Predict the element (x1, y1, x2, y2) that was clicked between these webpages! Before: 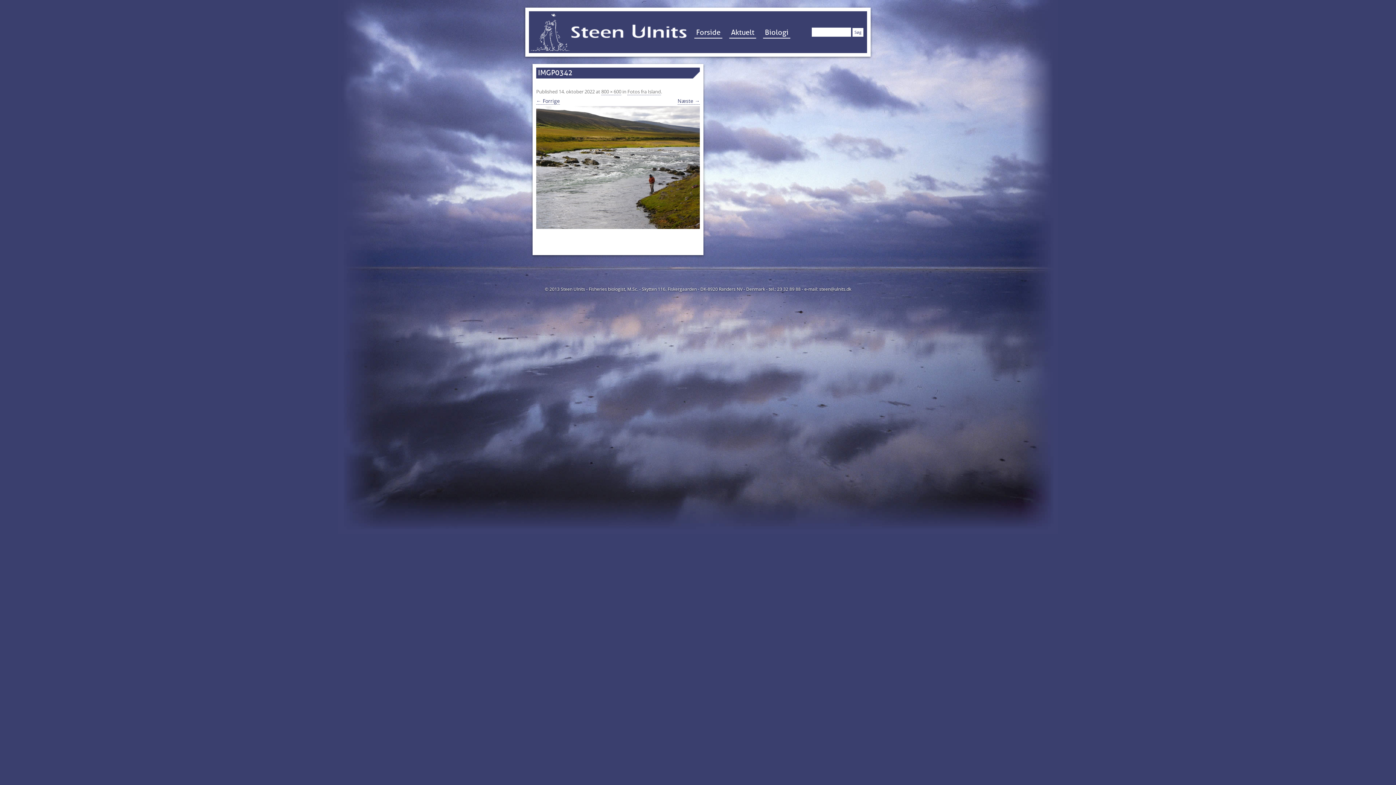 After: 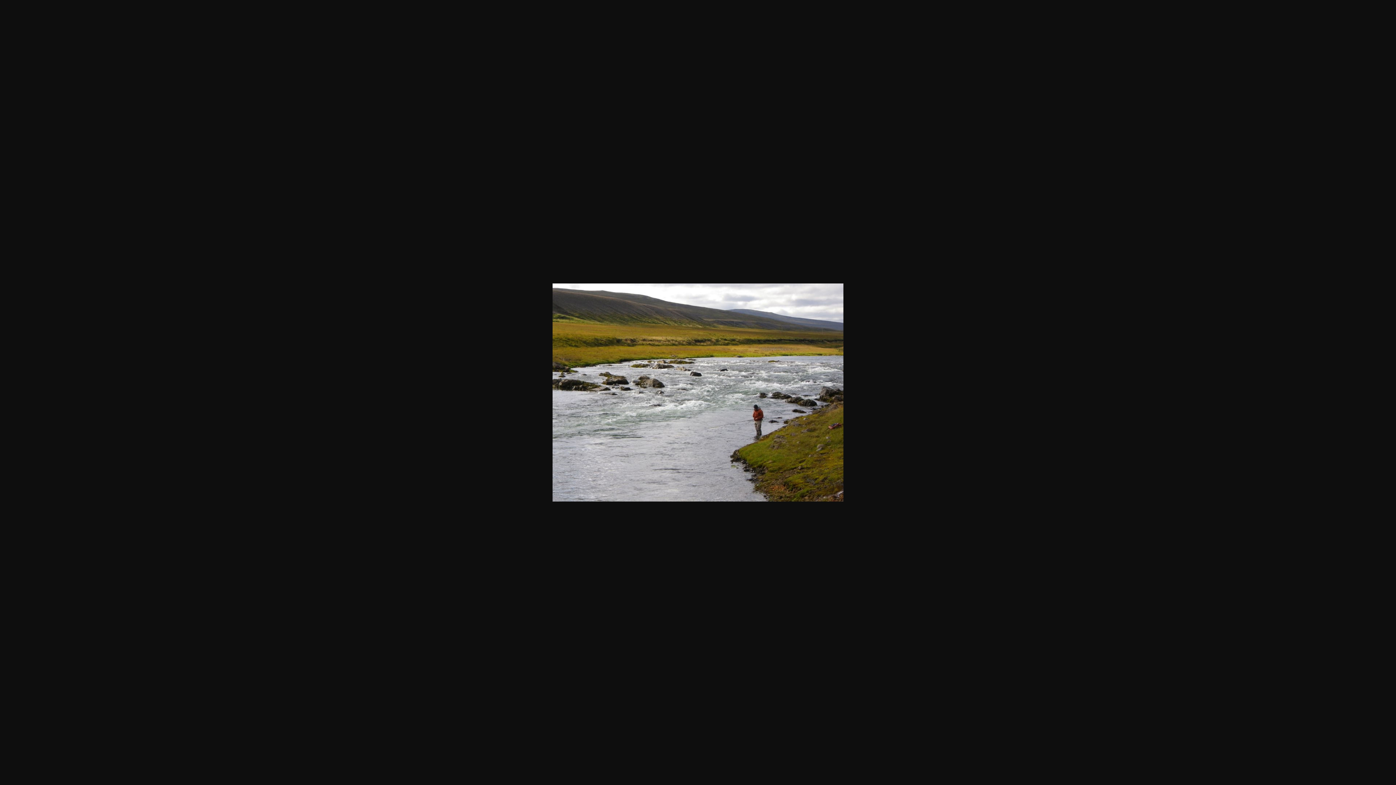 Action: bbox: (601, 88, 621, 95) label: 800 × 600